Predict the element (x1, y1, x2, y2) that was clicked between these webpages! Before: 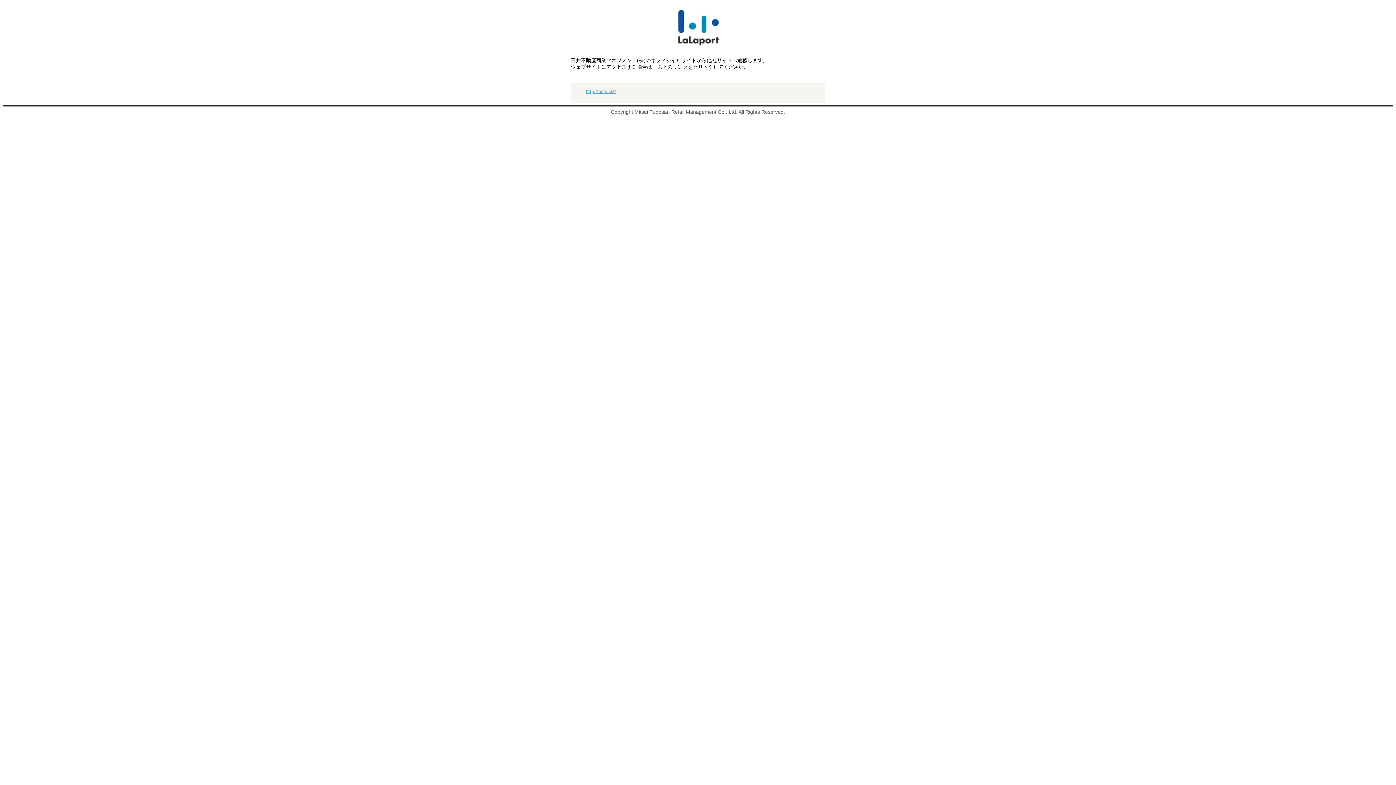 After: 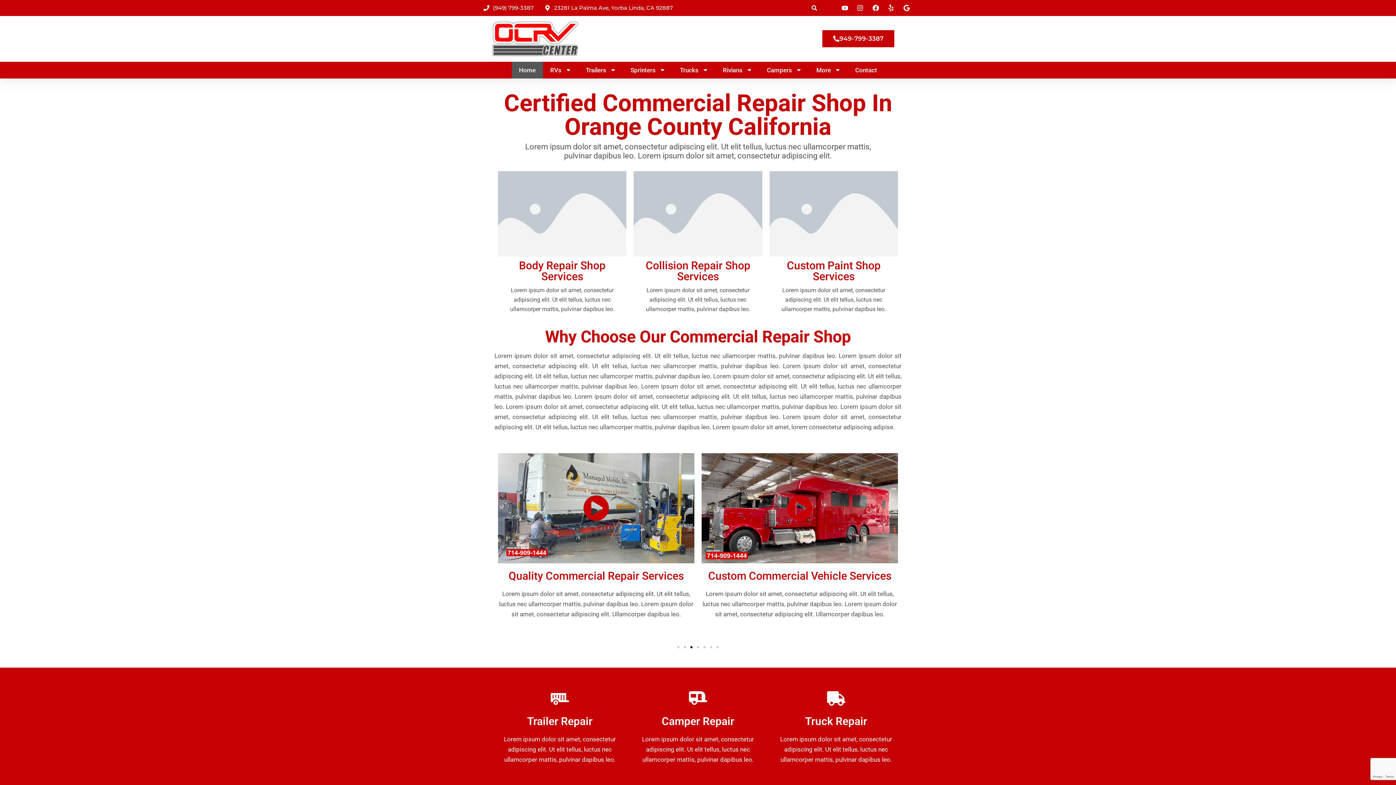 Action: bbox: (586, 88, 616, 94) label: http://ocrv.biz/